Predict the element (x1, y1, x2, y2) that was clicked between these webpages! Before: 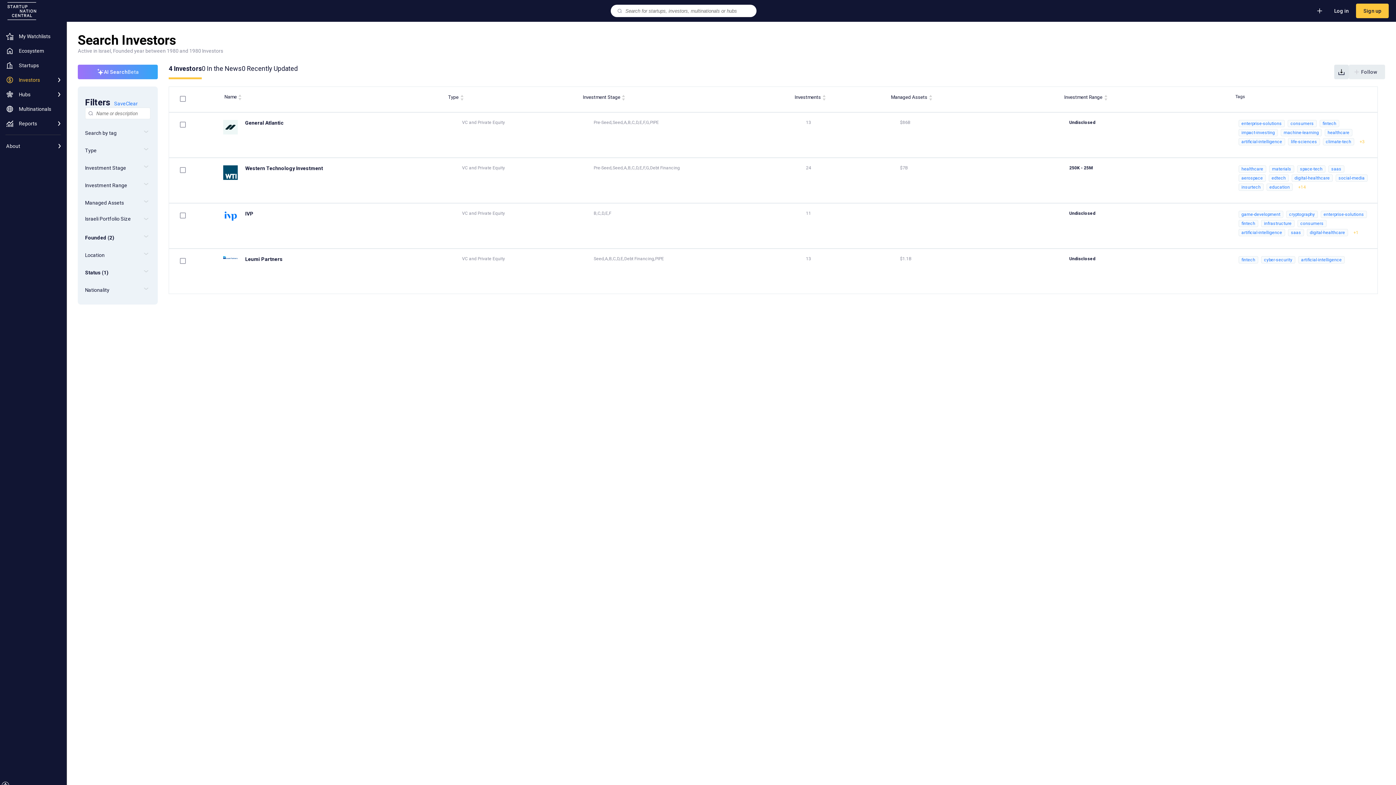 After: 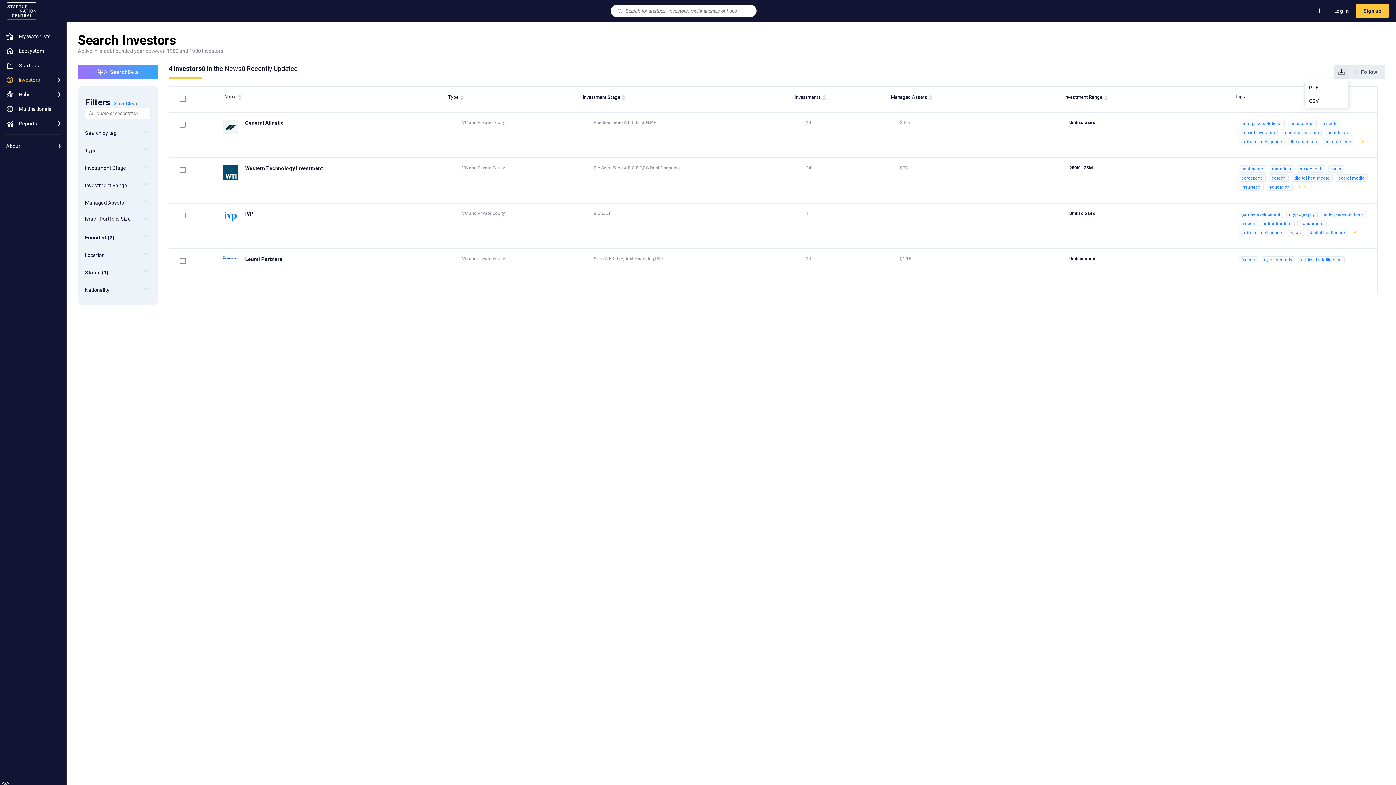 Action: bbox: (1334, 64, 1349, 79)